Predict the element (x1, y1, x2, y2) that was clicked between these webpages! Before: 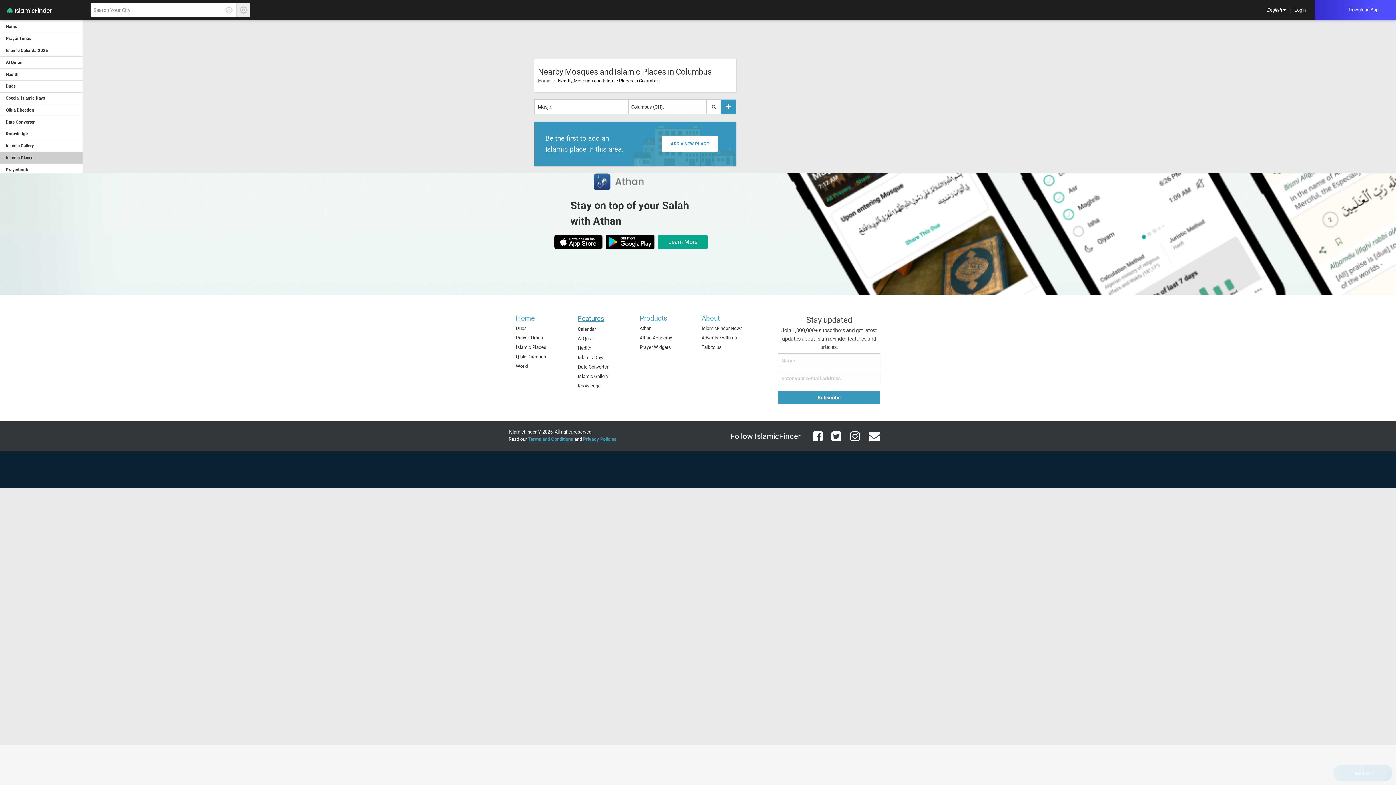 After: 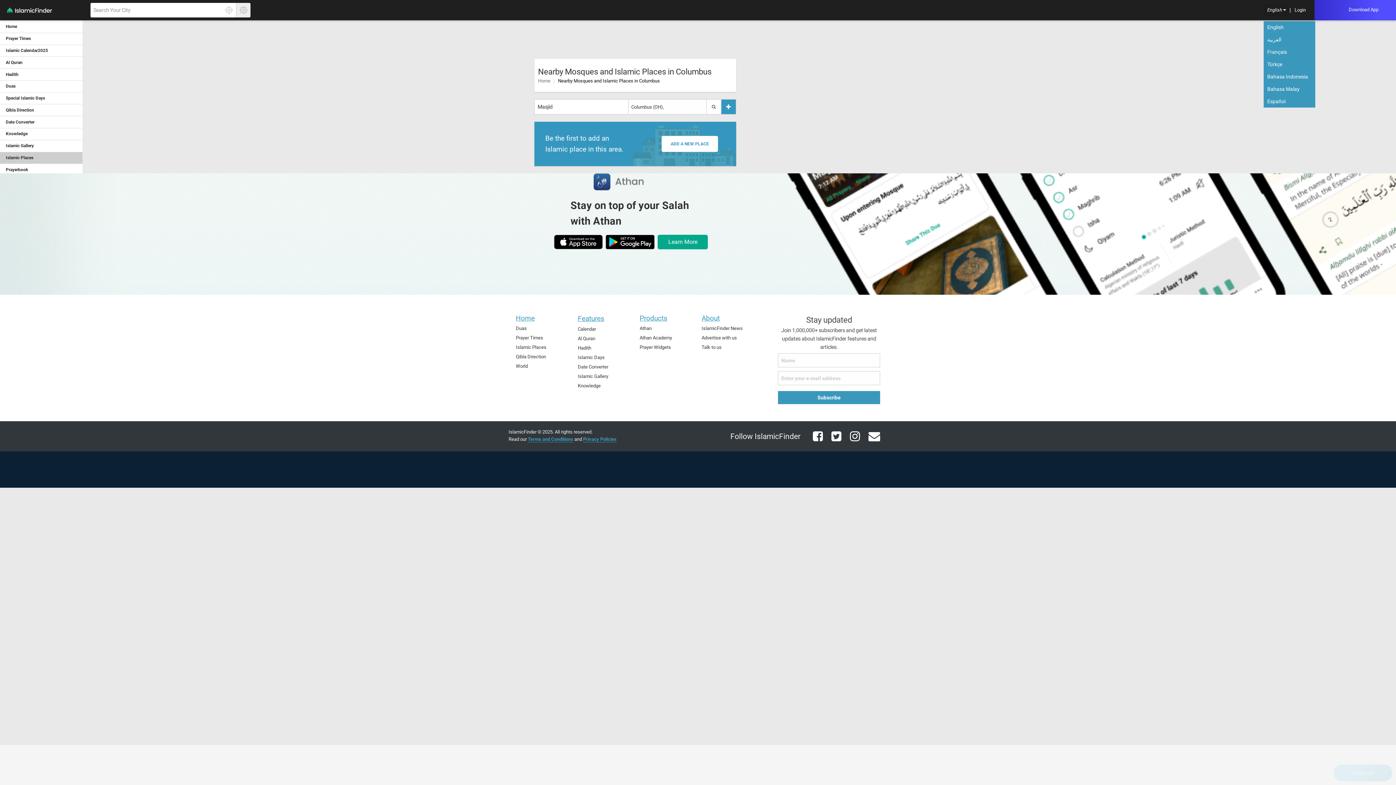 Action: label: English  bbox: (1264, 4, 1289, 16)